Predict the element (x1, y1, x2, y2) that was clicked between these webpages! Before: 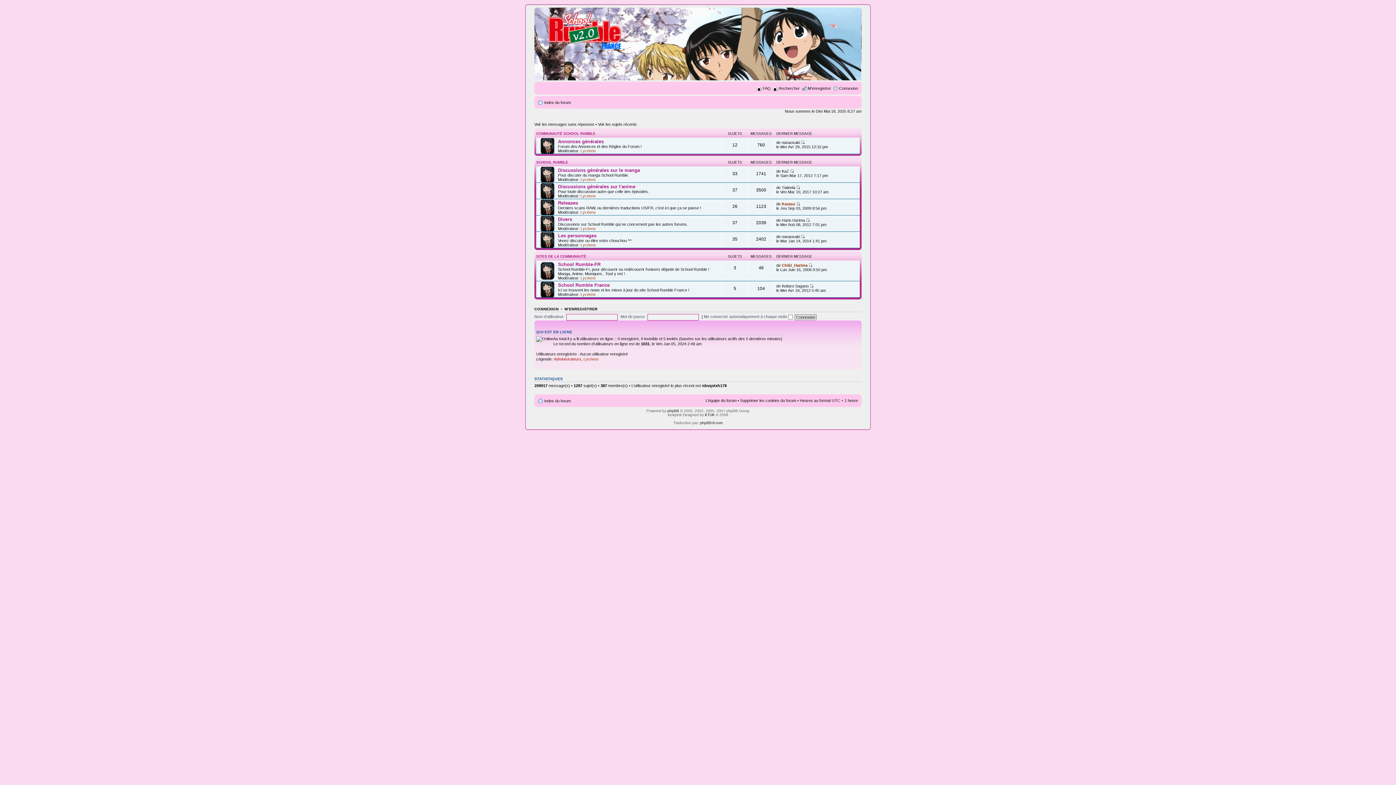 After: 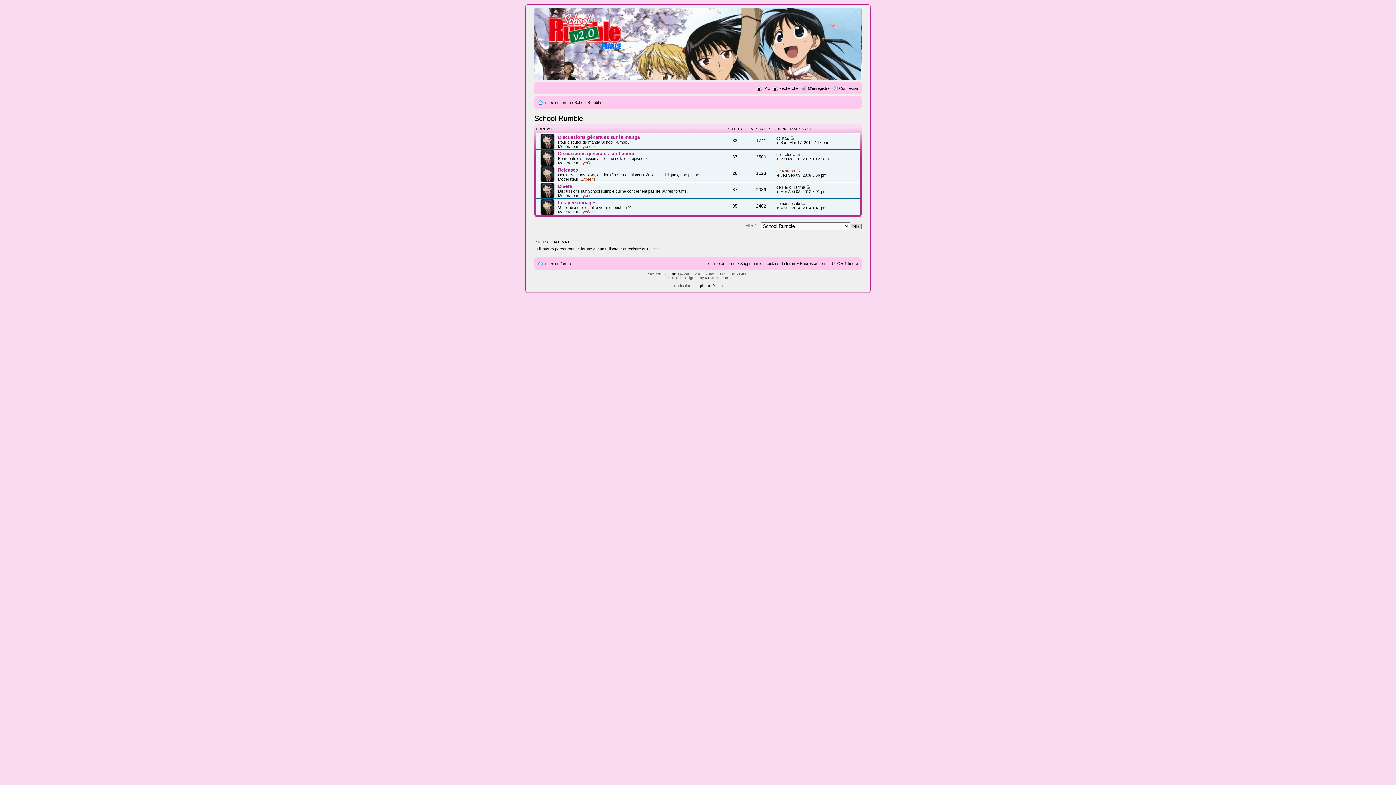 Action: bbox: (536, 160, 568, 164) label: SCHOOL RUMBLE